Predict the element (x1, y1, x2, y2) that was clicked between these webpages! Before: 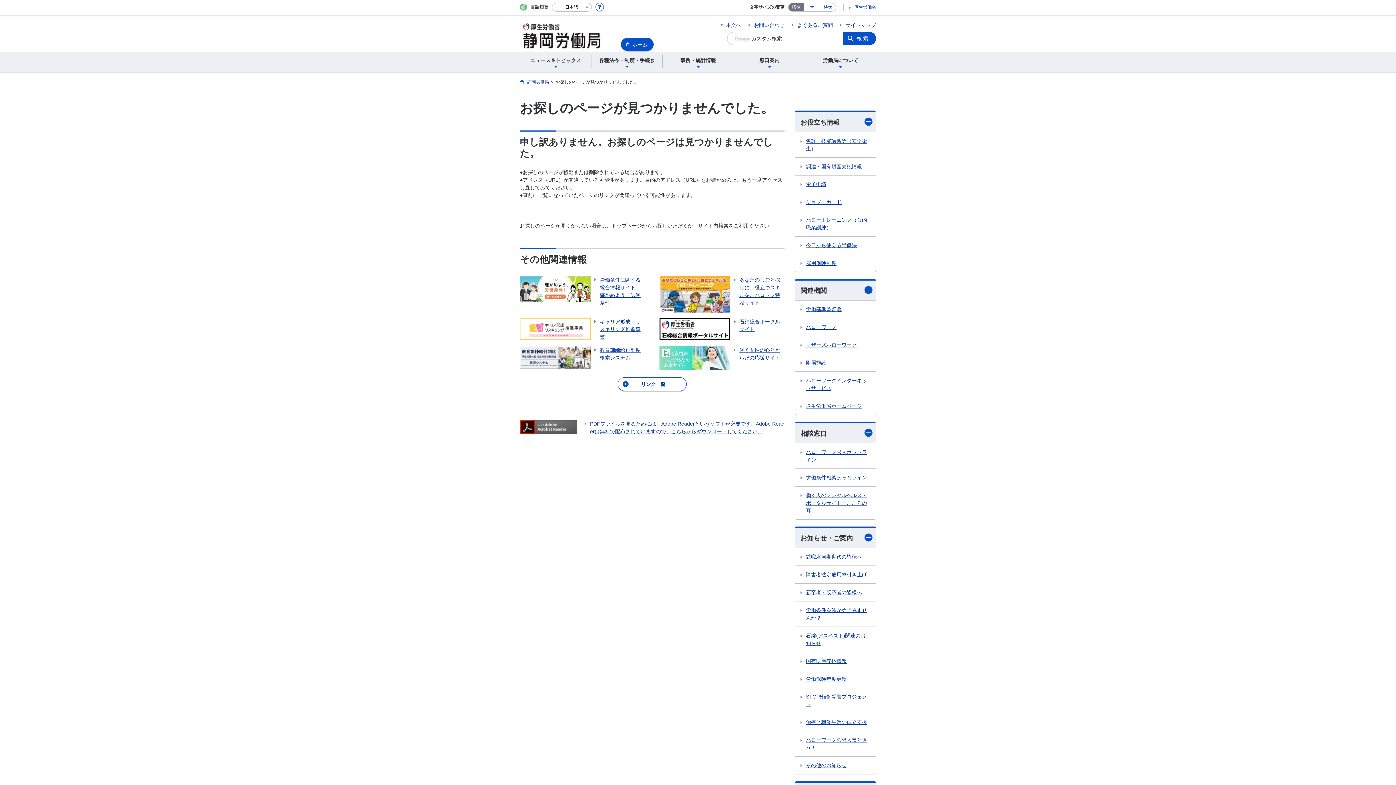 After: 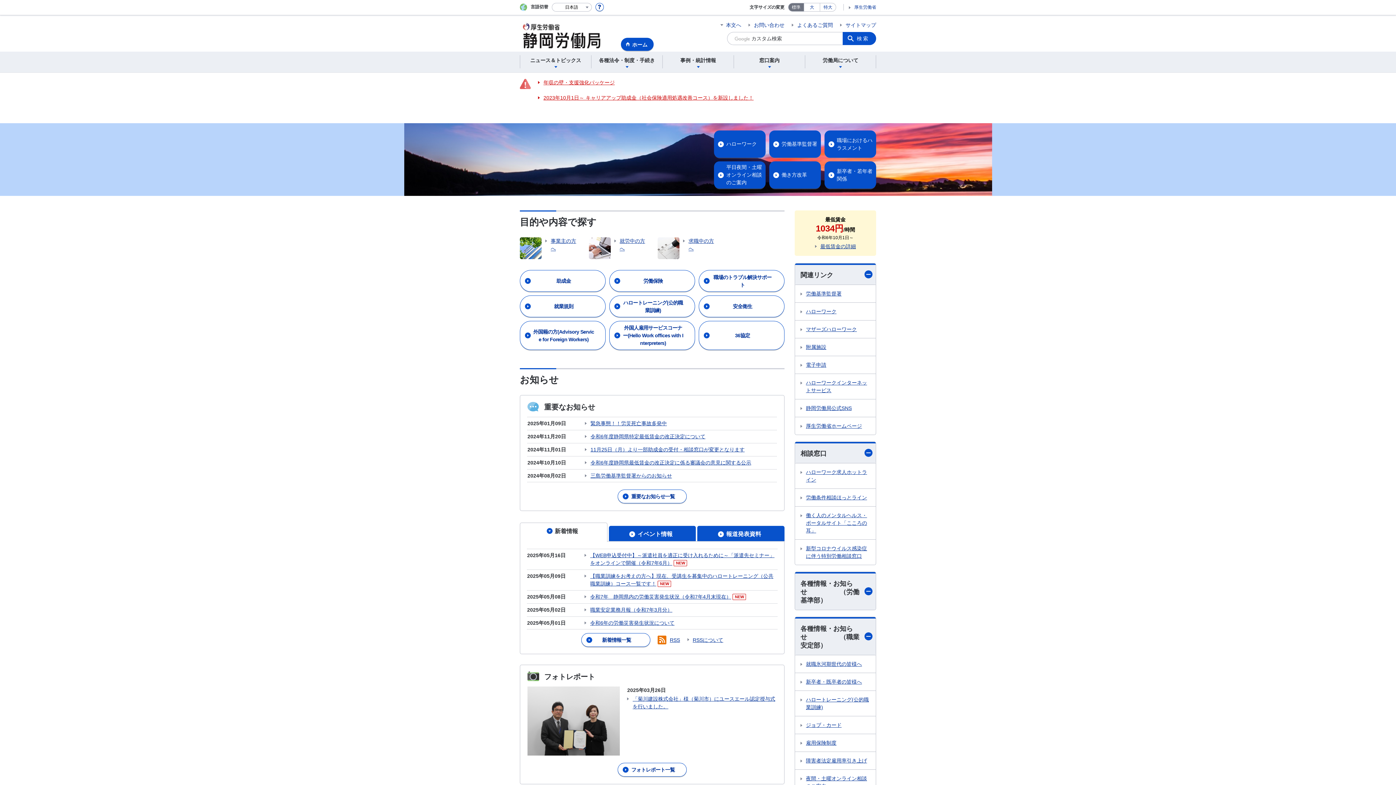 Action: bbox: (520, 21, 604, 27)